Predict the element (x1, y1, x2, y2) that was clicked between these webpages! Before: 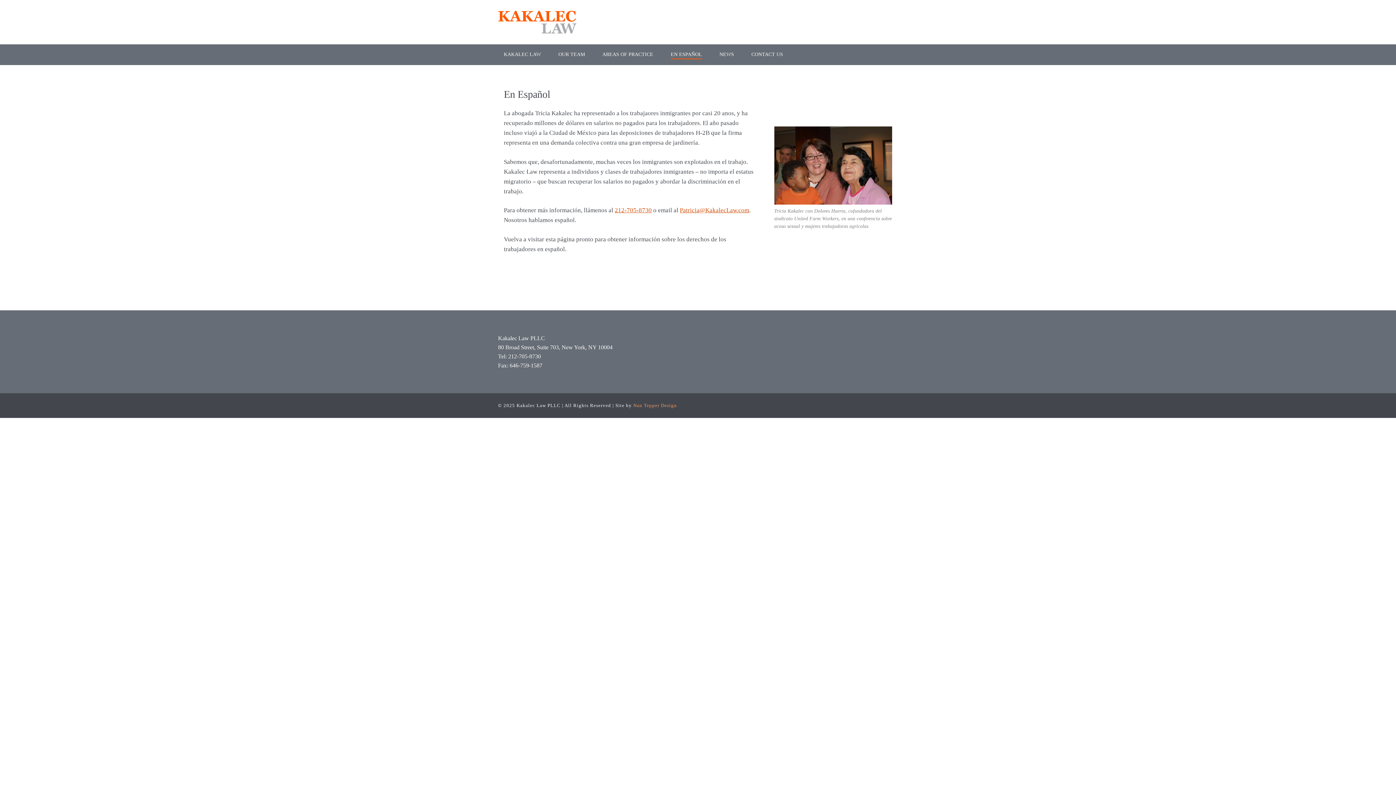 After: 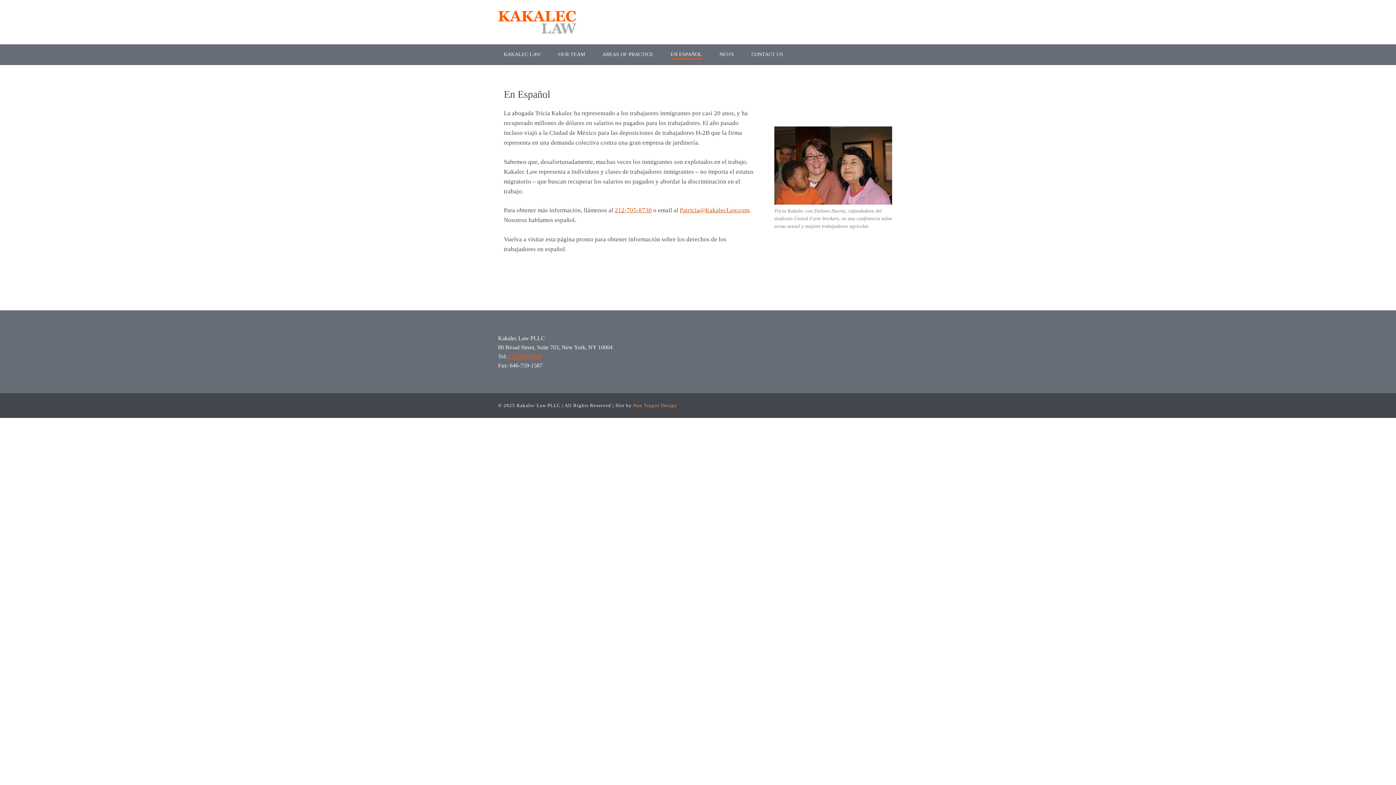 Action: label: 212-705-8730 bbox: (508, 353, 541, 359)